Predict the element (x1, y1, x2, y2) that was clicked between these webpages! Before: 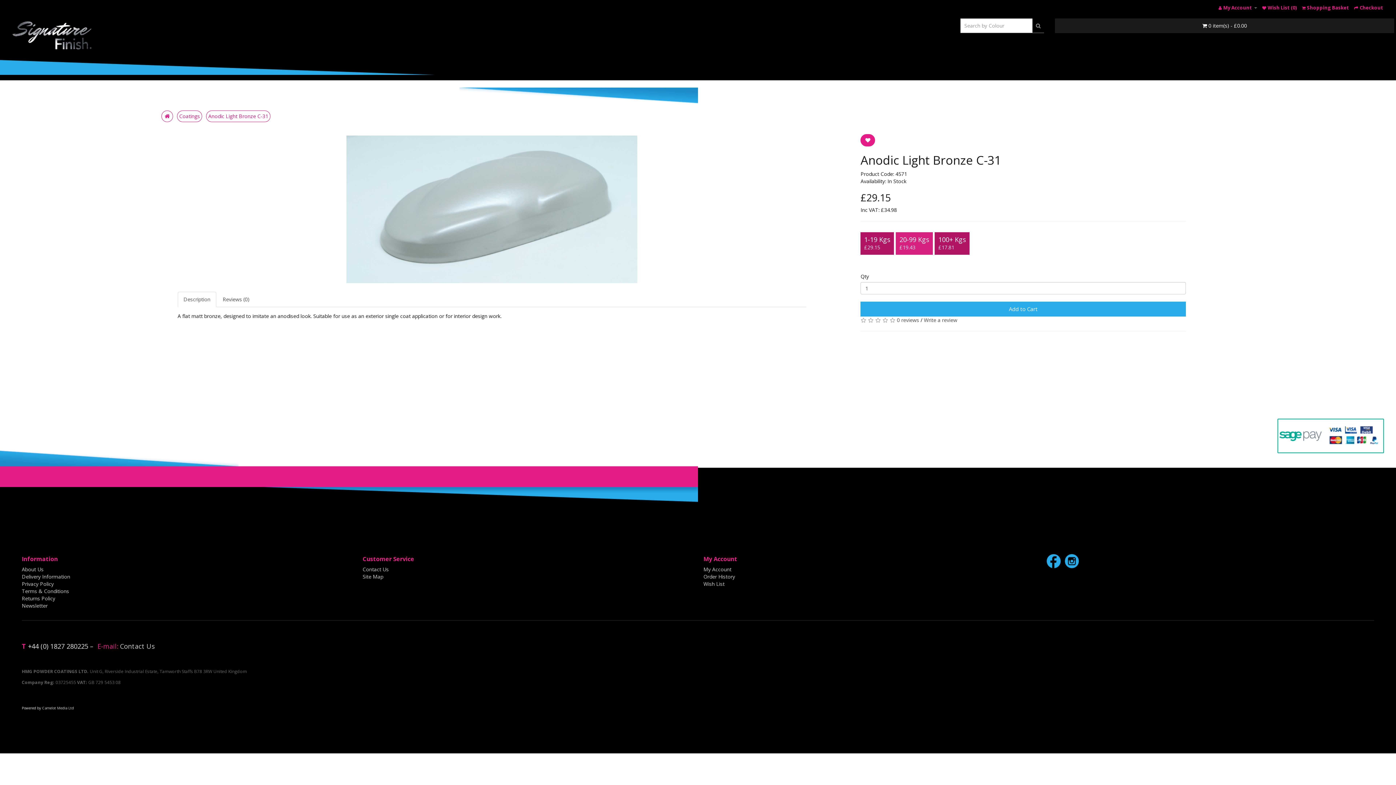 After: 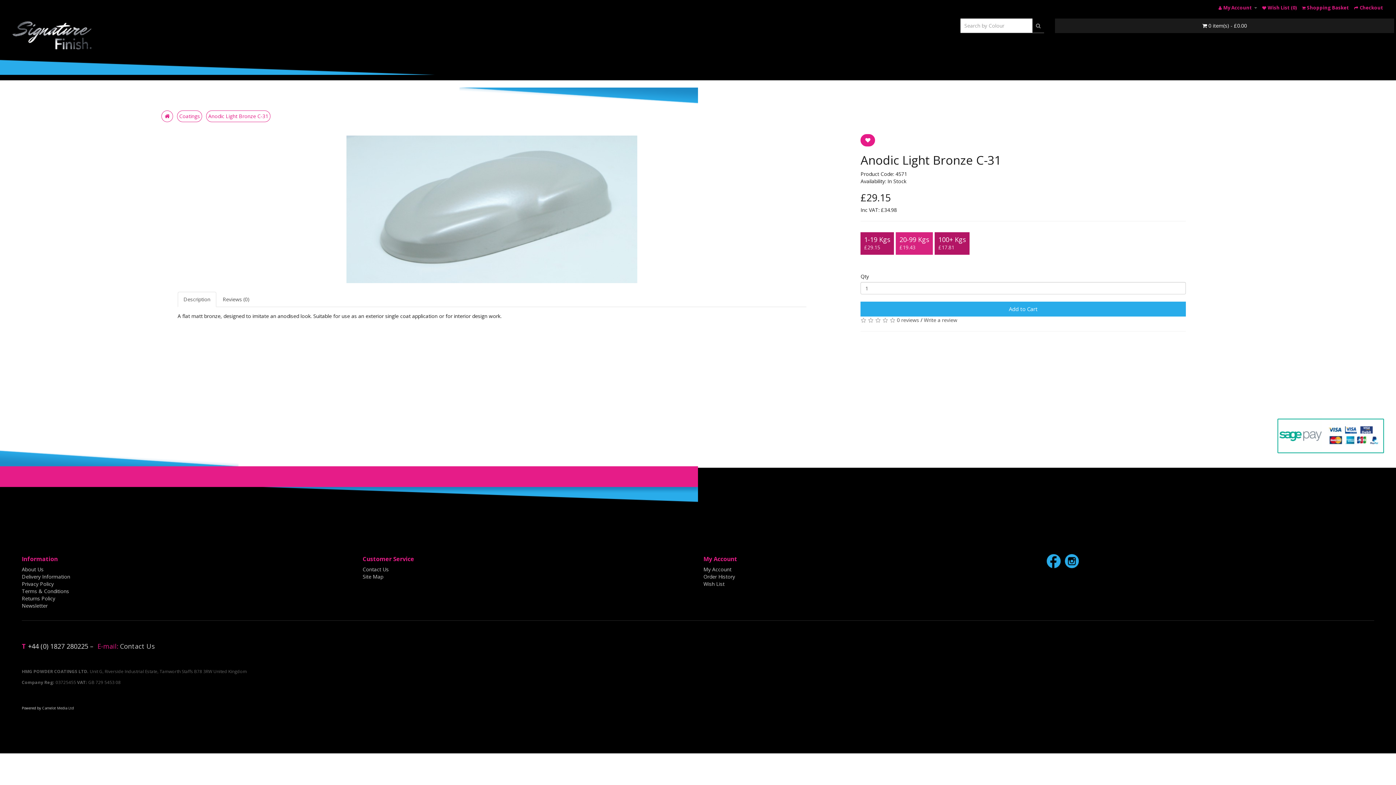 Action: label: Description bbox: (177, 292, 216, 307)